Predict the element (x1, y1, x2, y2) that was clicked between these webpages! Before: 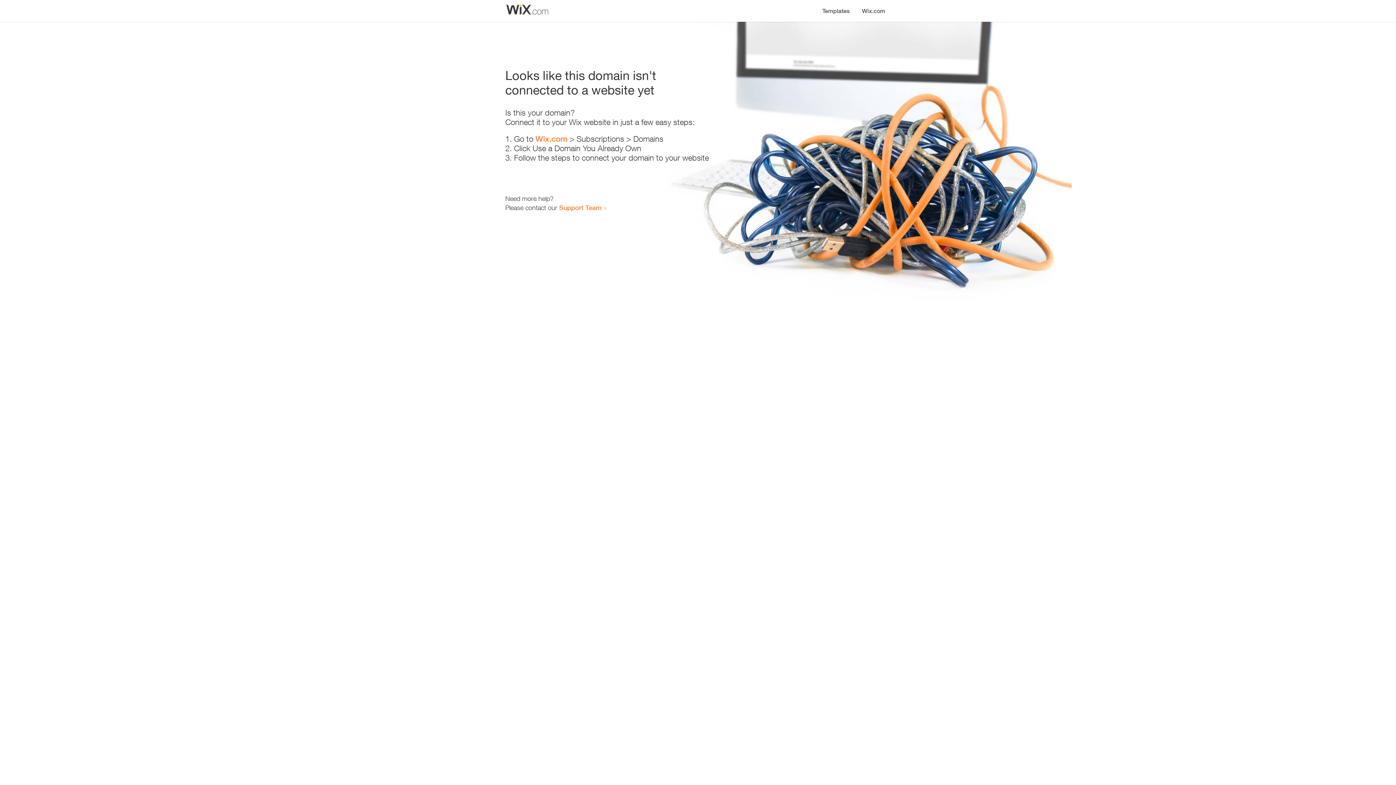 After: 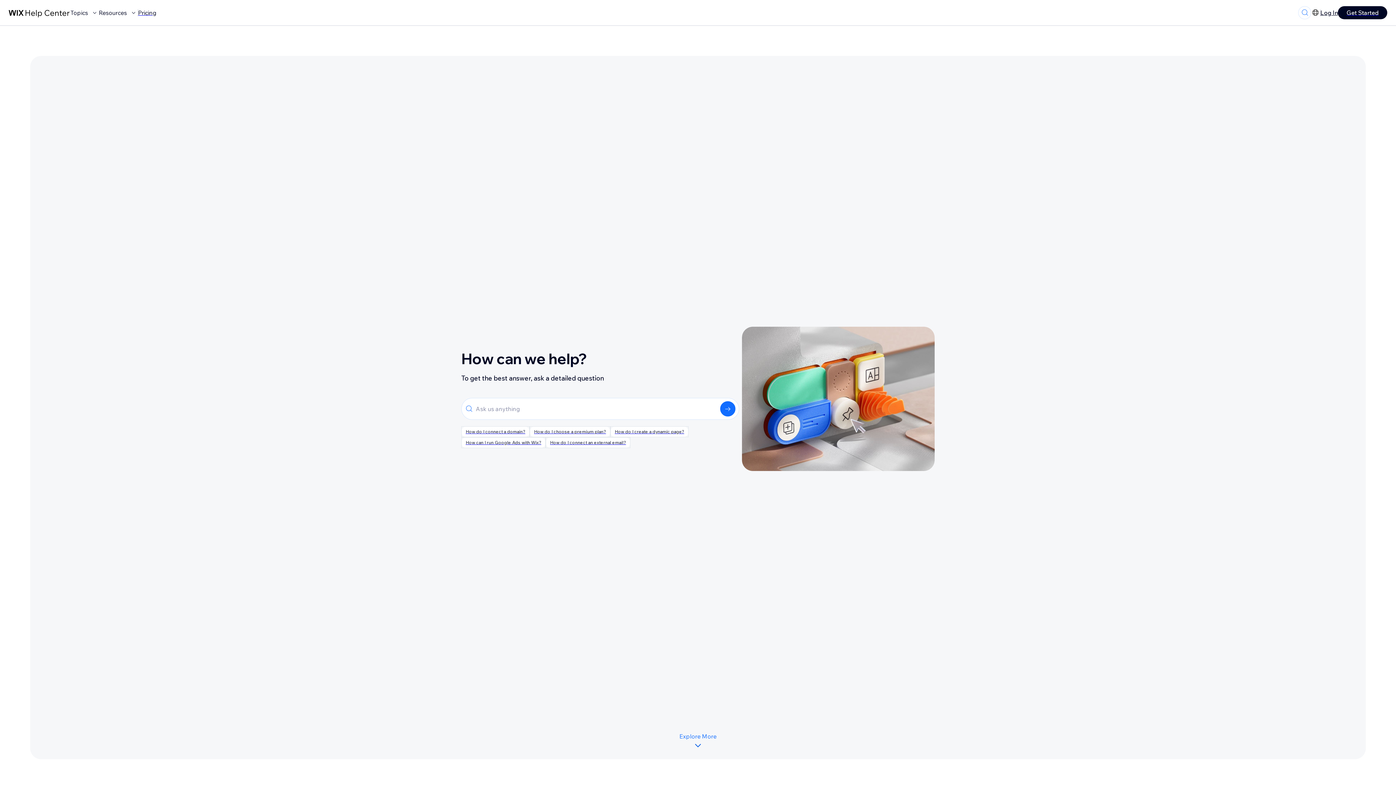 Action: label: Support Team bbox: (559, 203, 601, 211)